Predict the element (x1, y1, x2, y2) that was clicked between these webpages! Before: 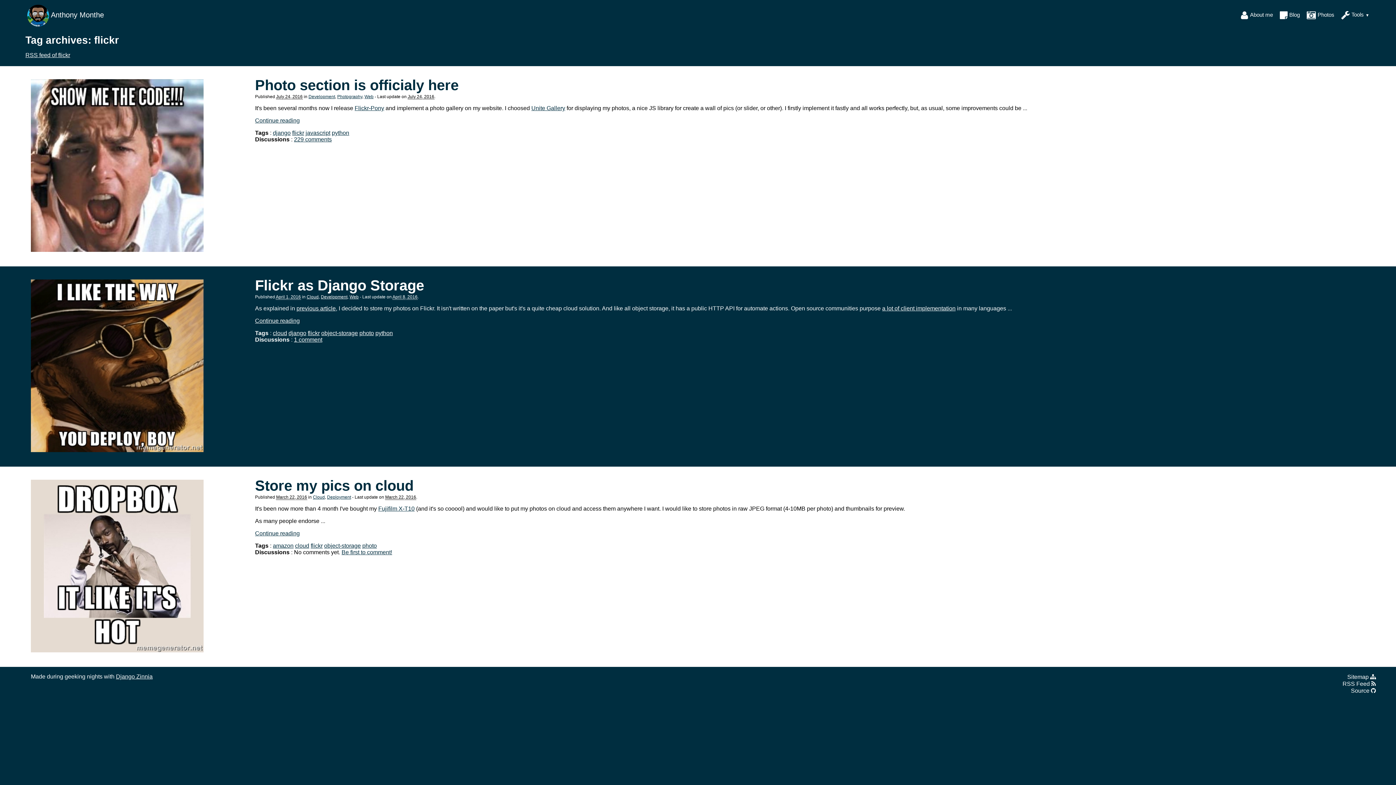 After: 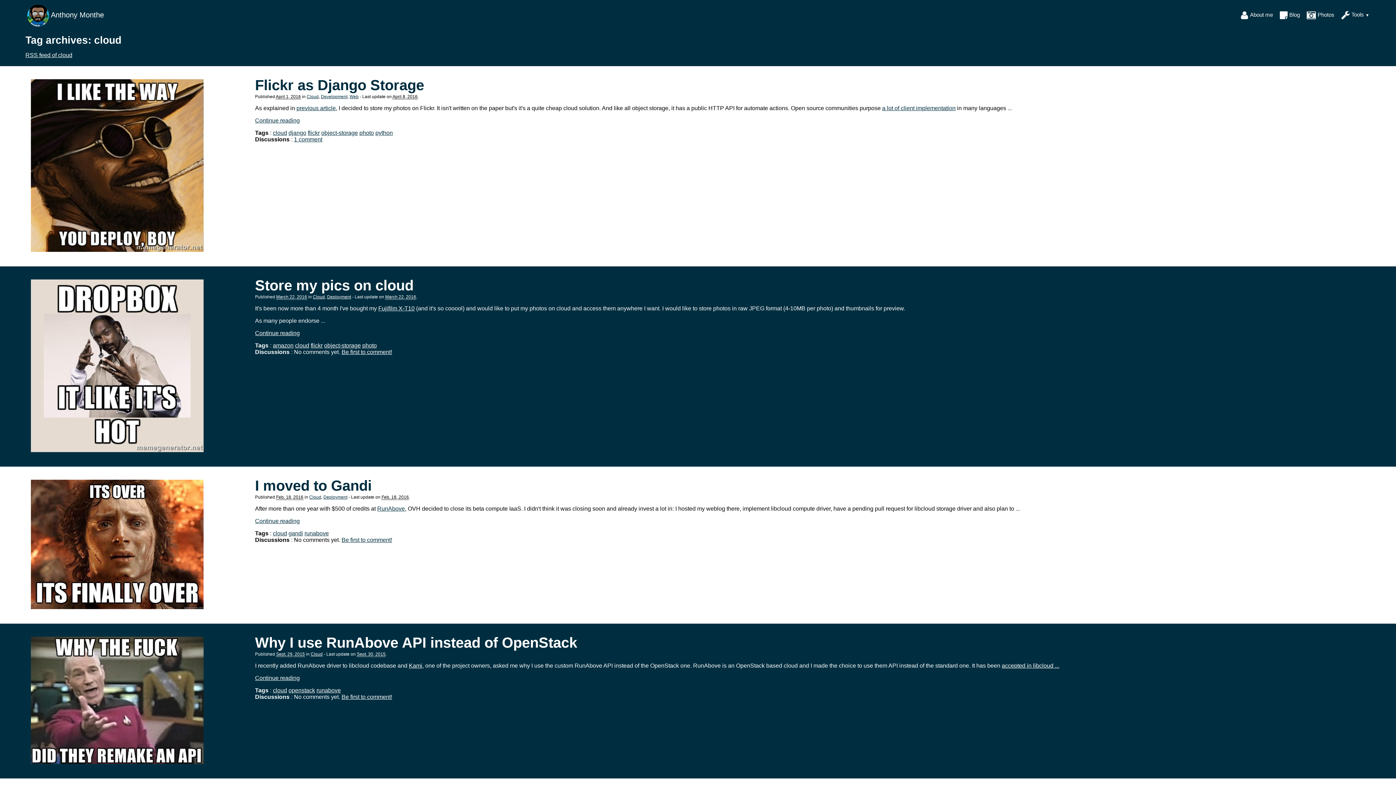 Action: bbox: (272, 330, 287, 336) label: cloud